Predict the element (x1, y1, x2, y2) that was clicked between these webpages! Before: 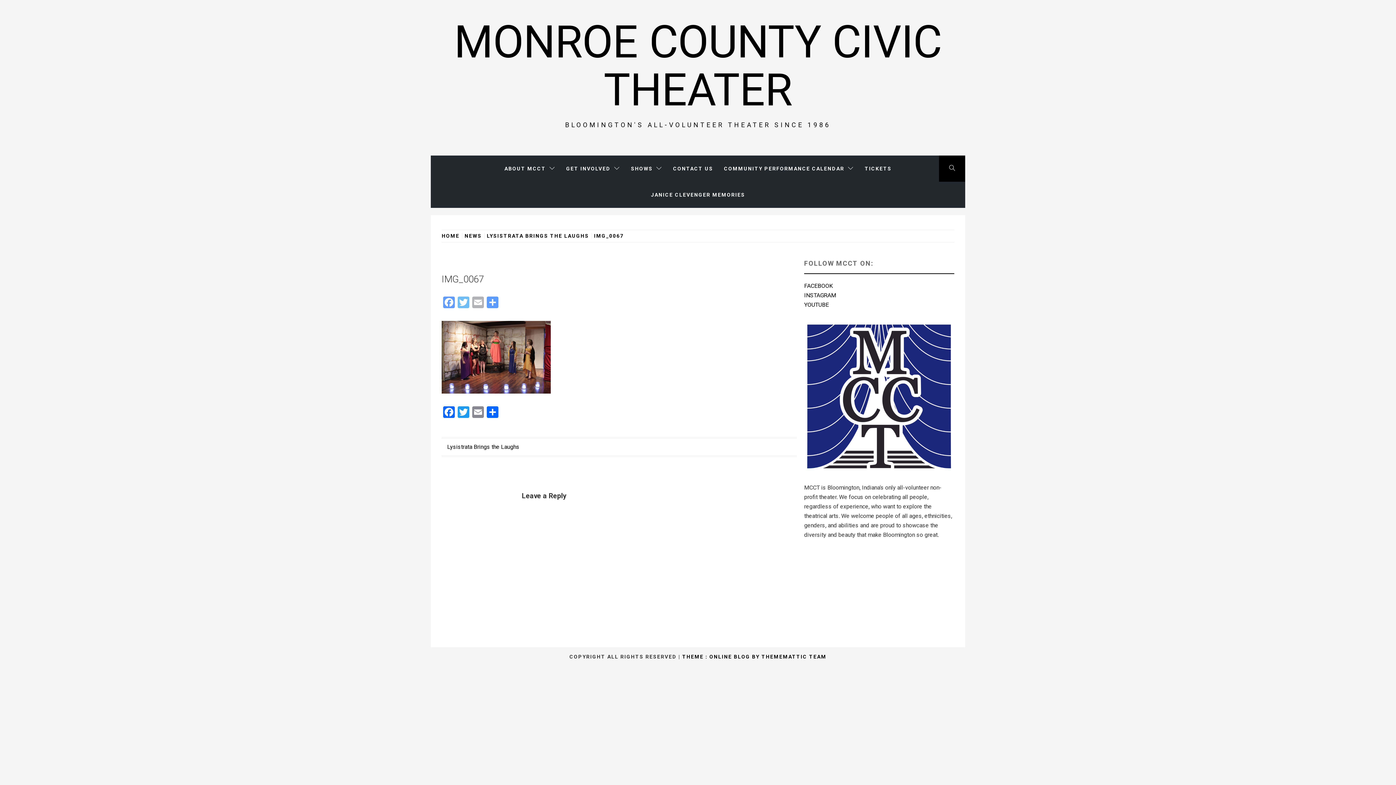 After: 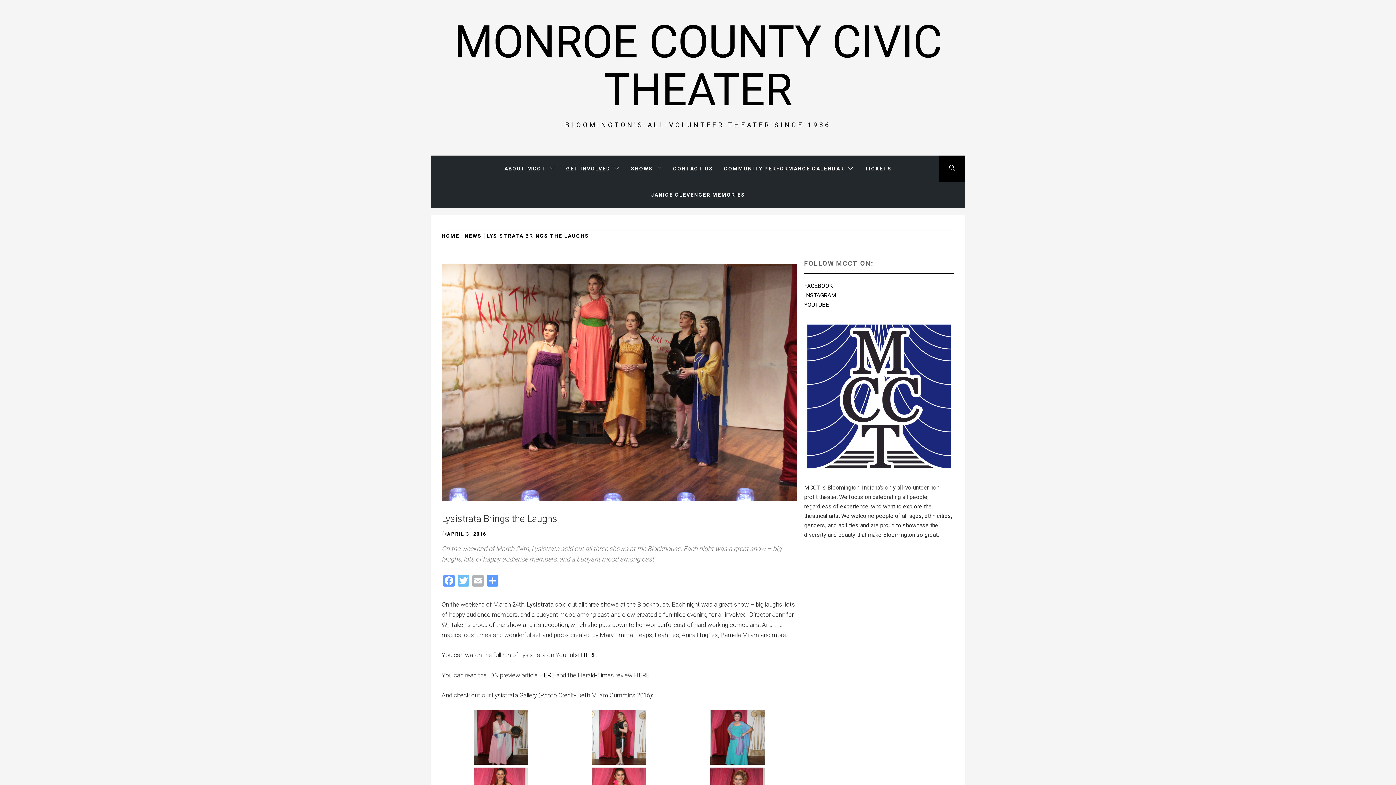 Action: label: Lysistrata Brings the Laughs bbox: (447, 443, 519, 450)